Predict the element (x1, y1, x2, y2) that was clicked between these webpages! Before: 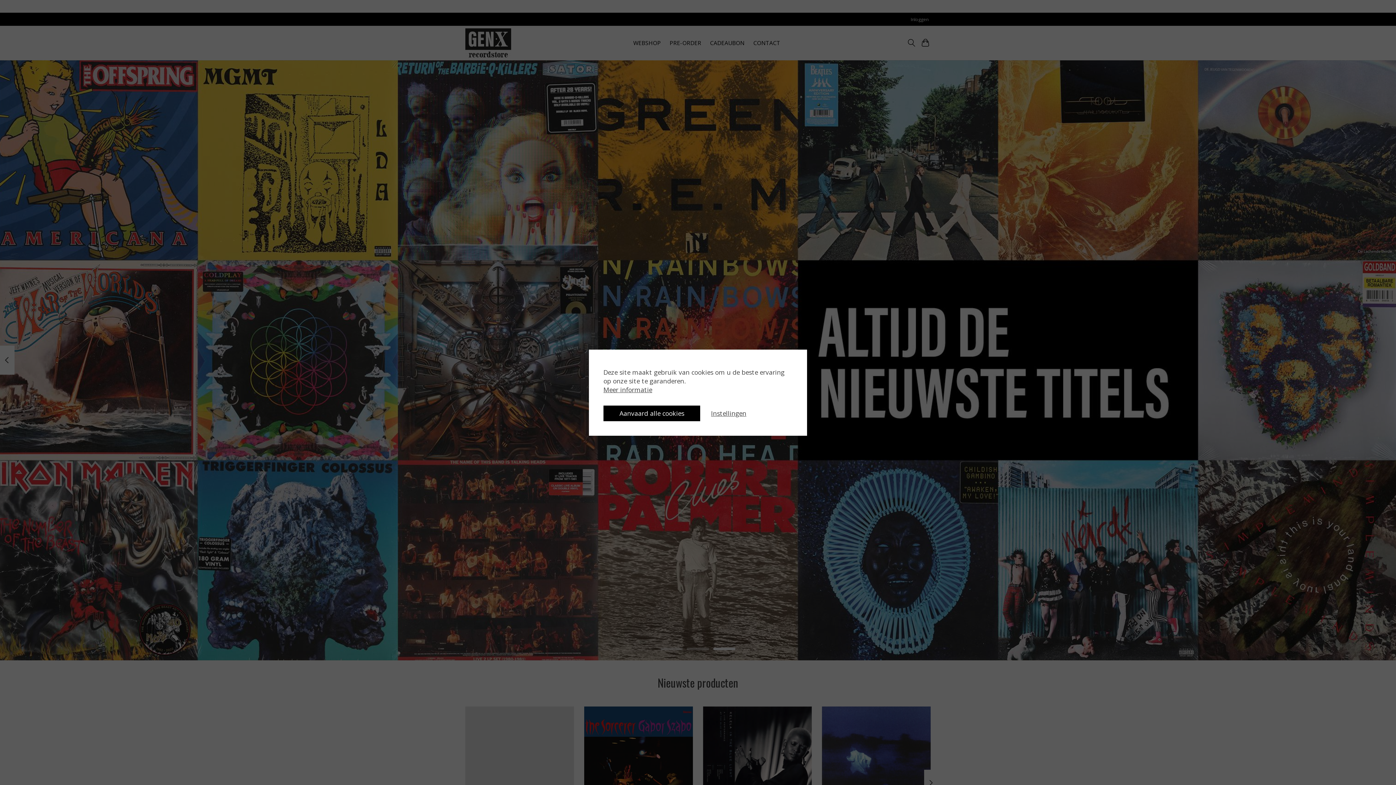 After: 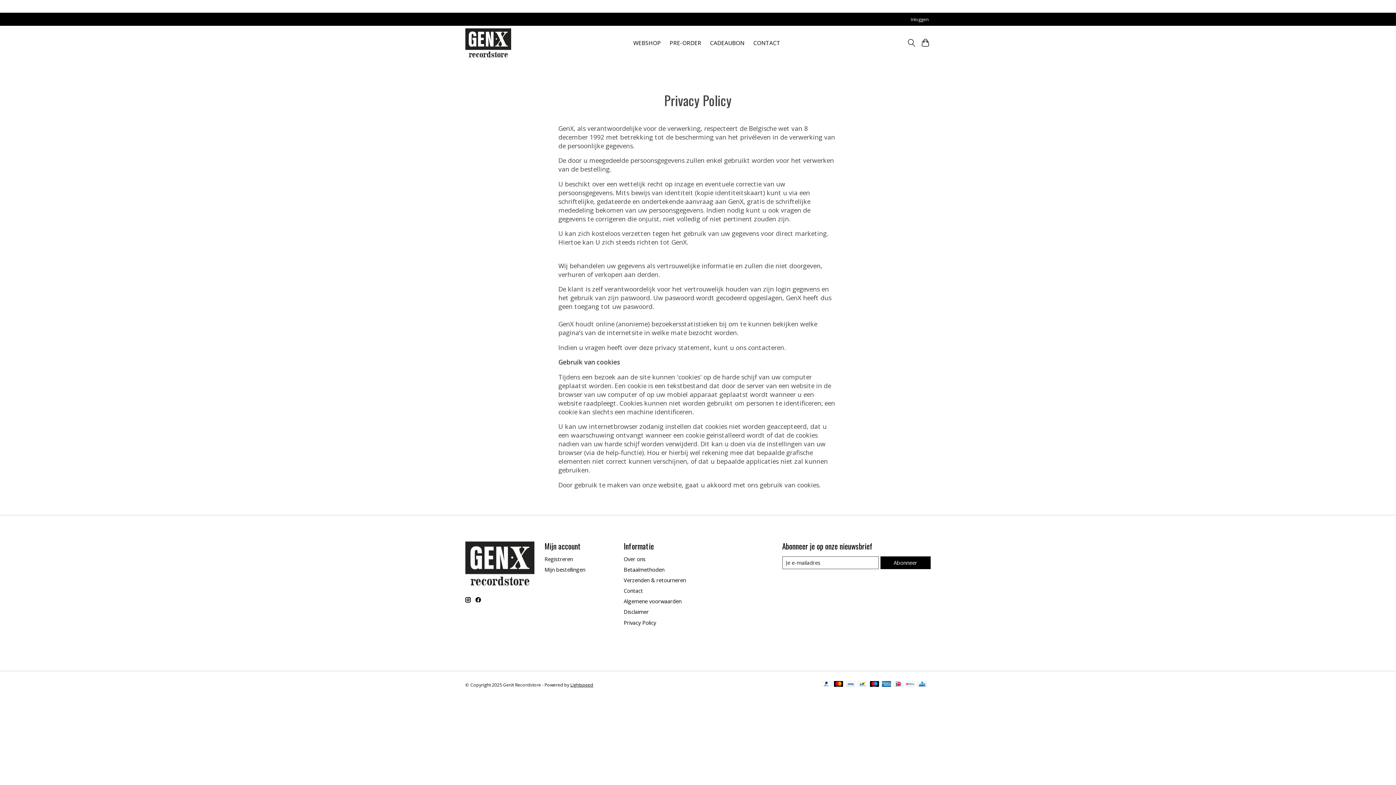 Action: bbox: (603, 385, 652, 394) label: Meer informatie